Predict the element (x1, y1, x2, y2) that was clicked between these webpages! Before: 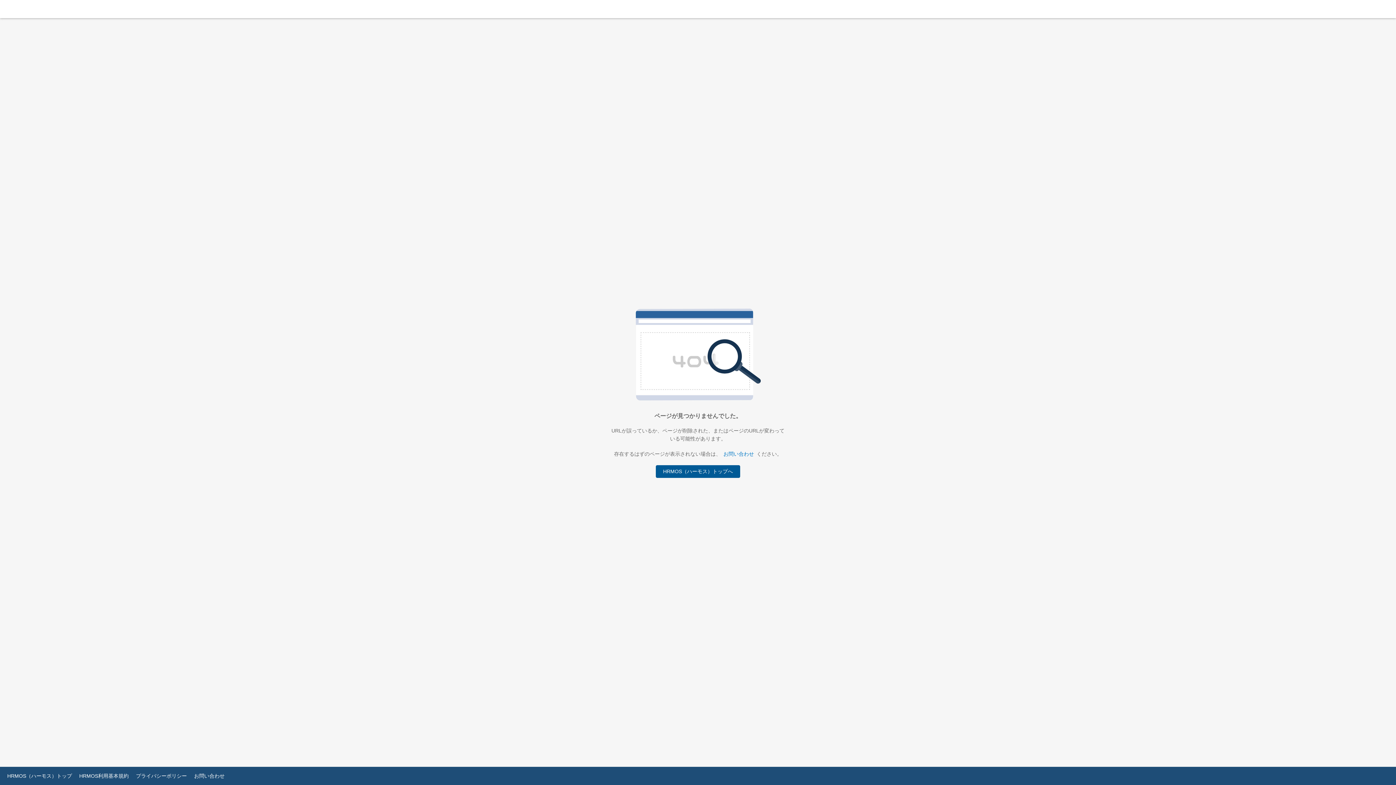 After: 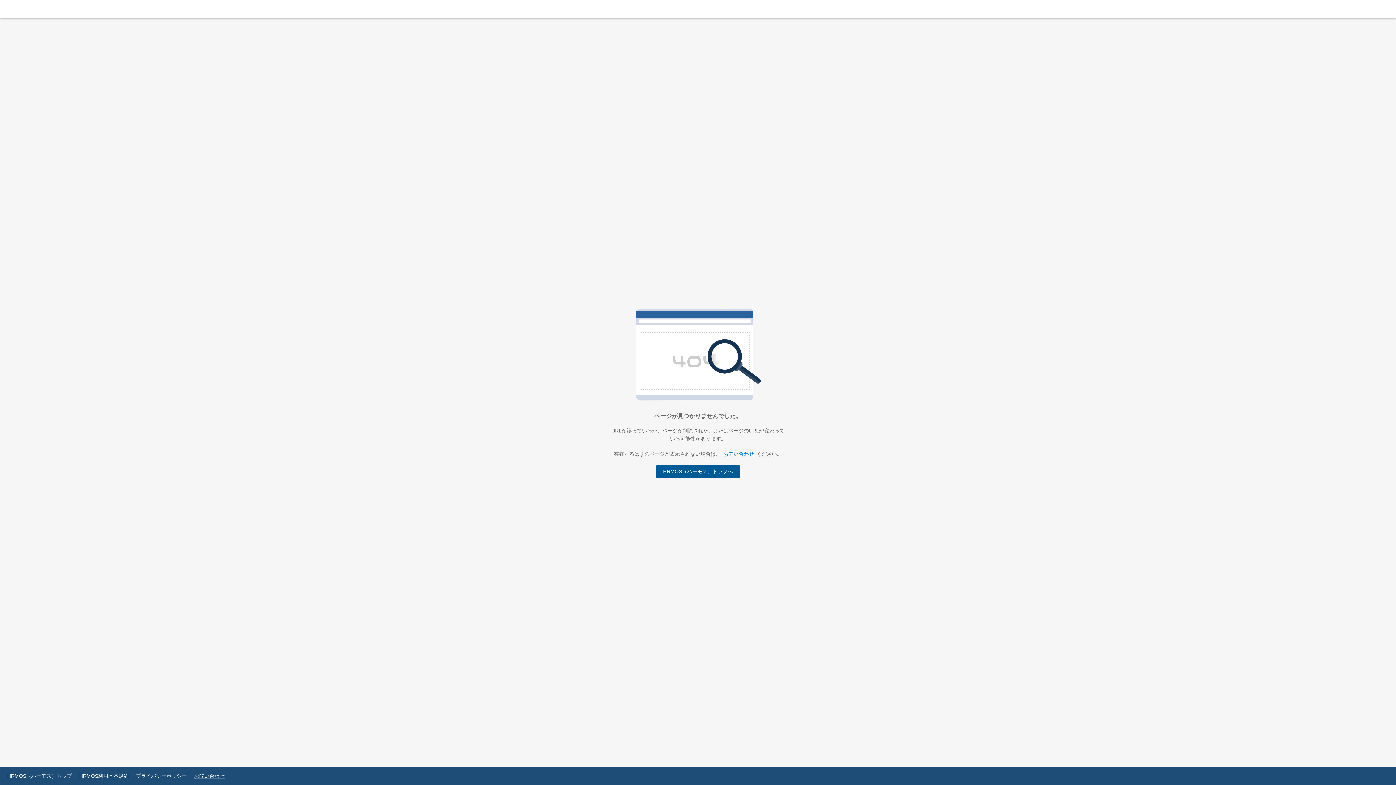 Action: label: お問い合わせ bbox: (194, 773, 224, 779)